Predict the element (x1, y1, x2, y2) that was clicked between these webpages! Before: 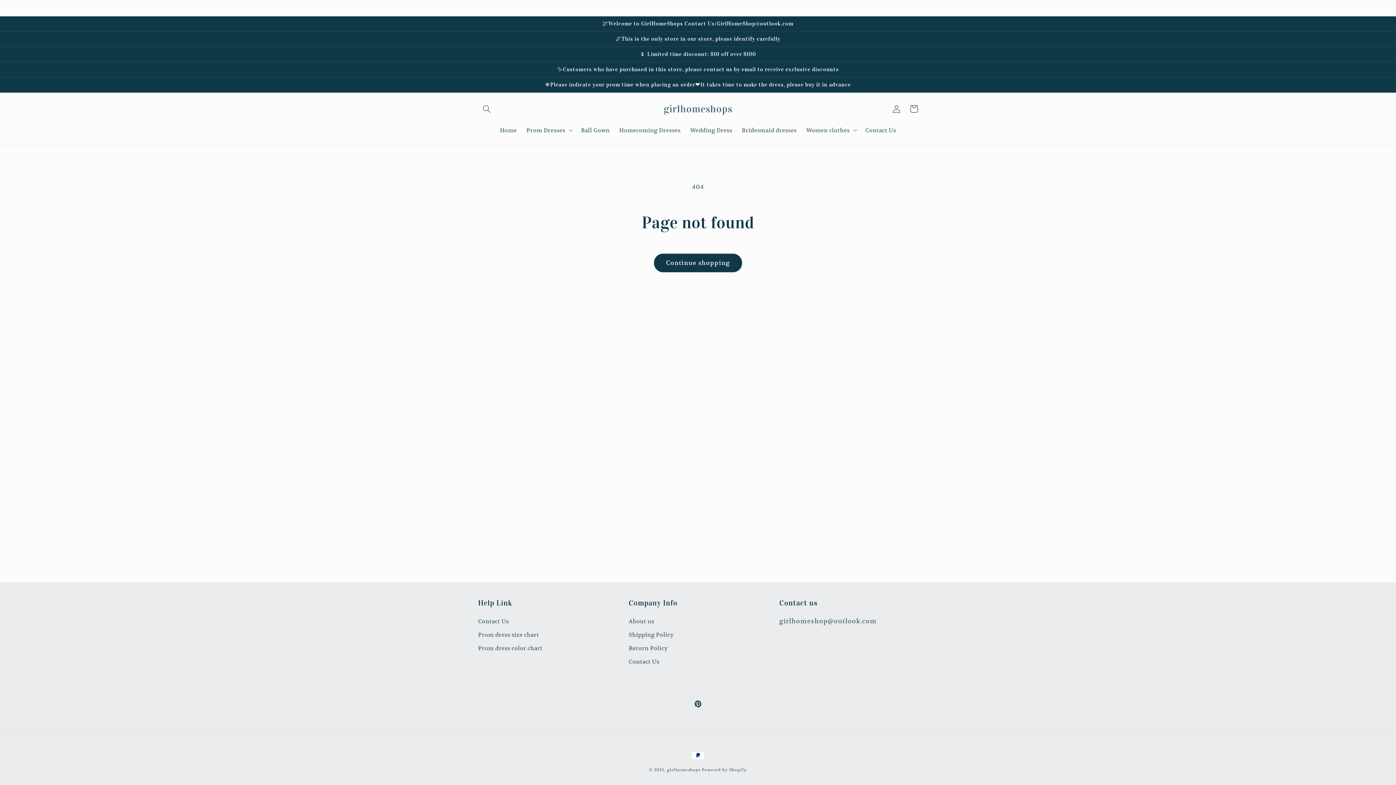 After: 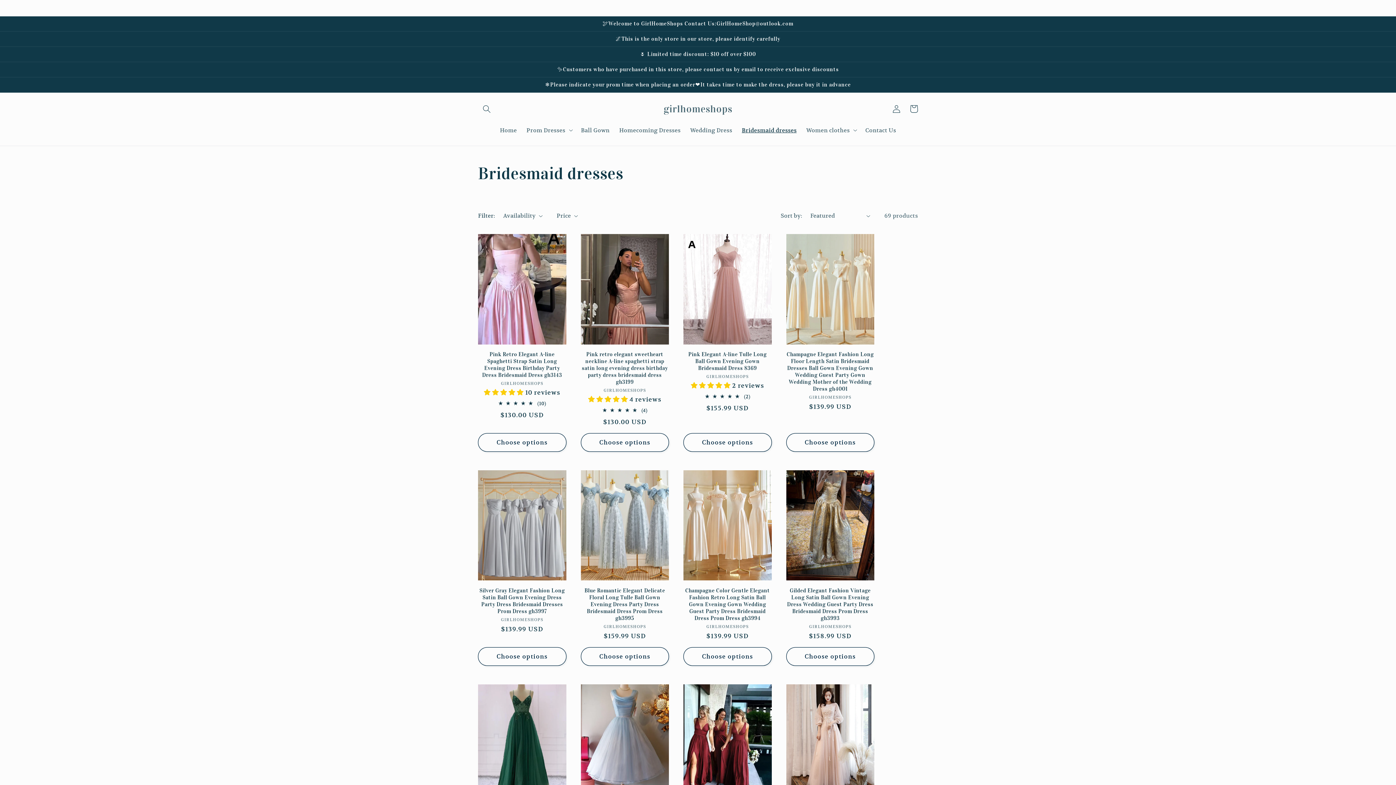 Action: bbox: (737, 121, 801, 138) label: Bridesmaid dresses